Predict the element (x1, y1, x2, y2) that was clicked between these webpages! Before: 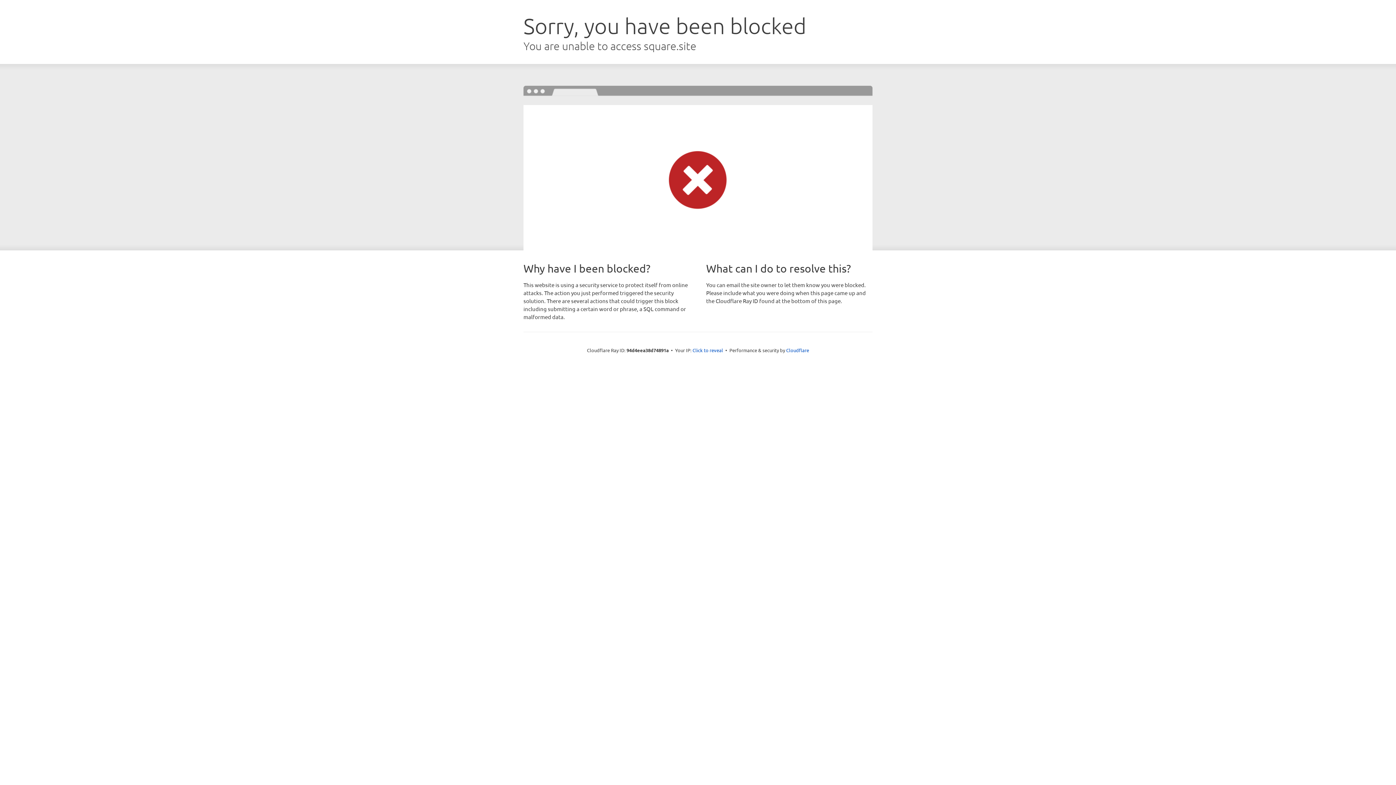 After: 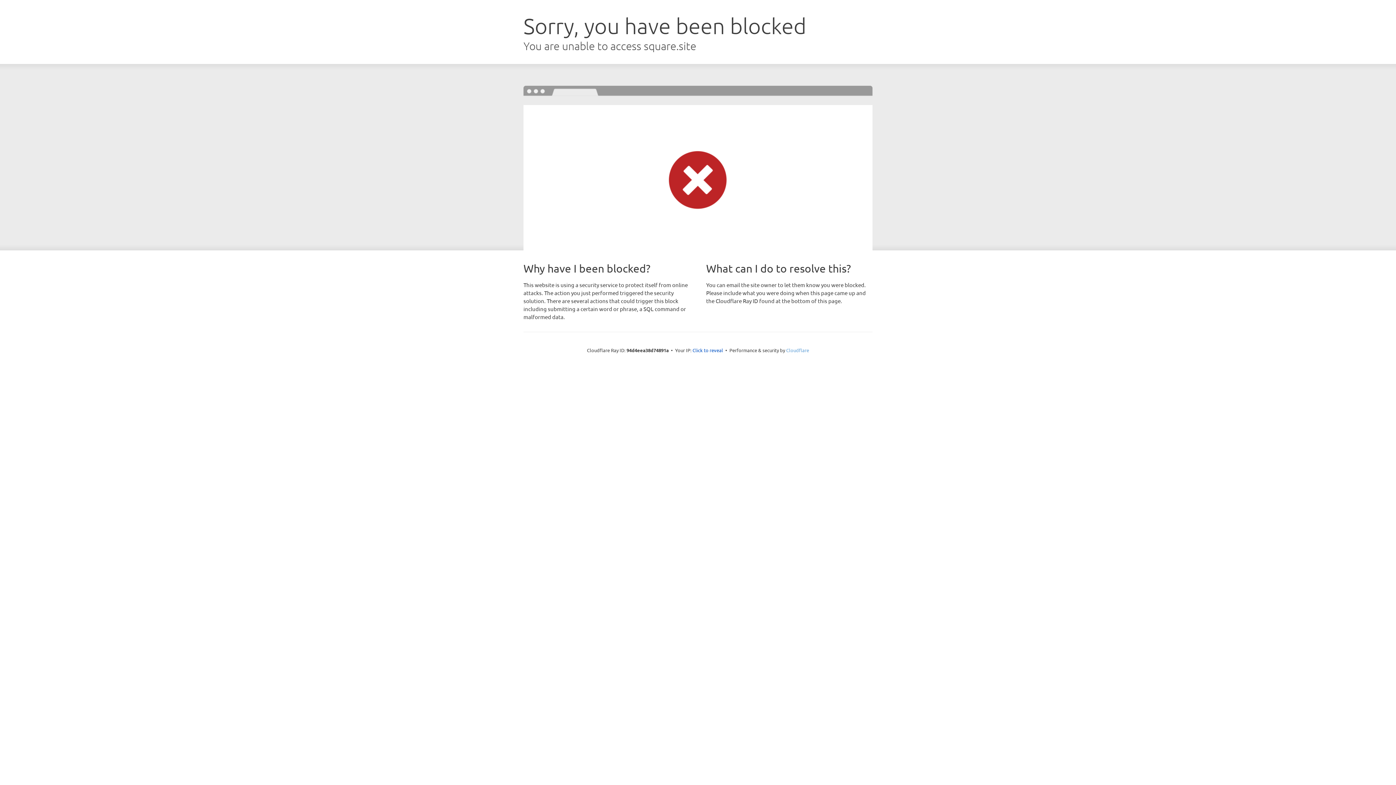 Action: label: Cloudflare bbox: (786, 347, 809, 353)